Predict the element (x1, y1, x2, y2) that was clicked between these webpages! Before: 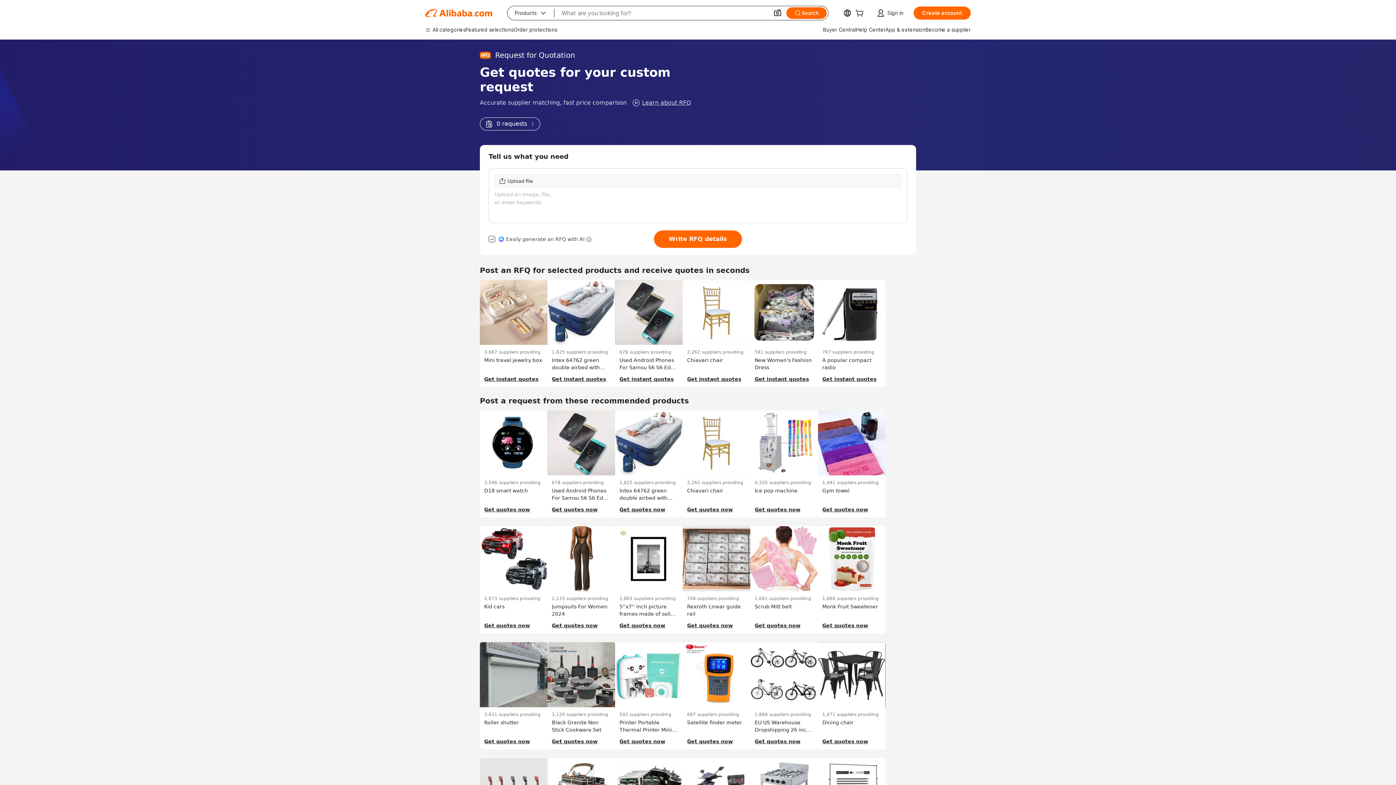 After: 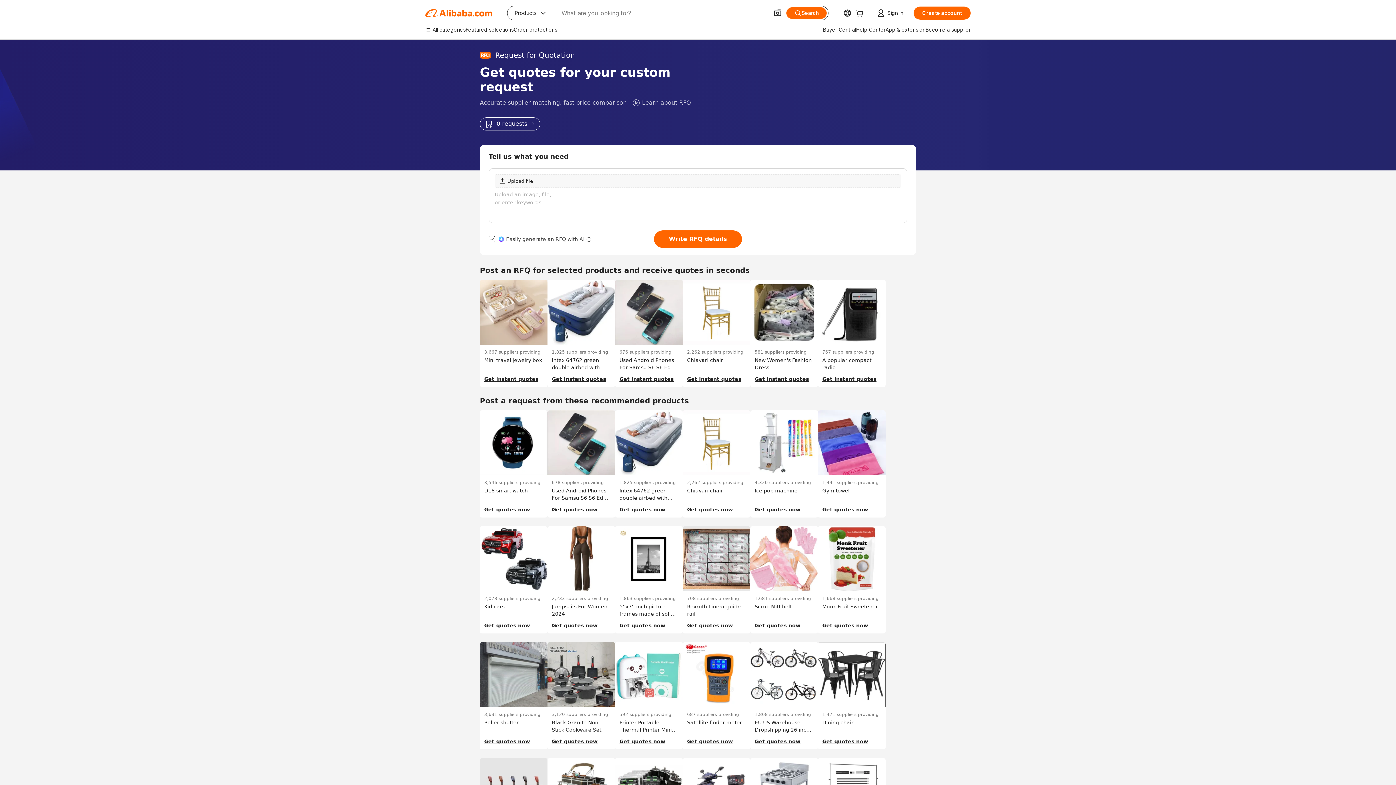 Action: bbox: (480, 117, 540, 130) label: 0 requests